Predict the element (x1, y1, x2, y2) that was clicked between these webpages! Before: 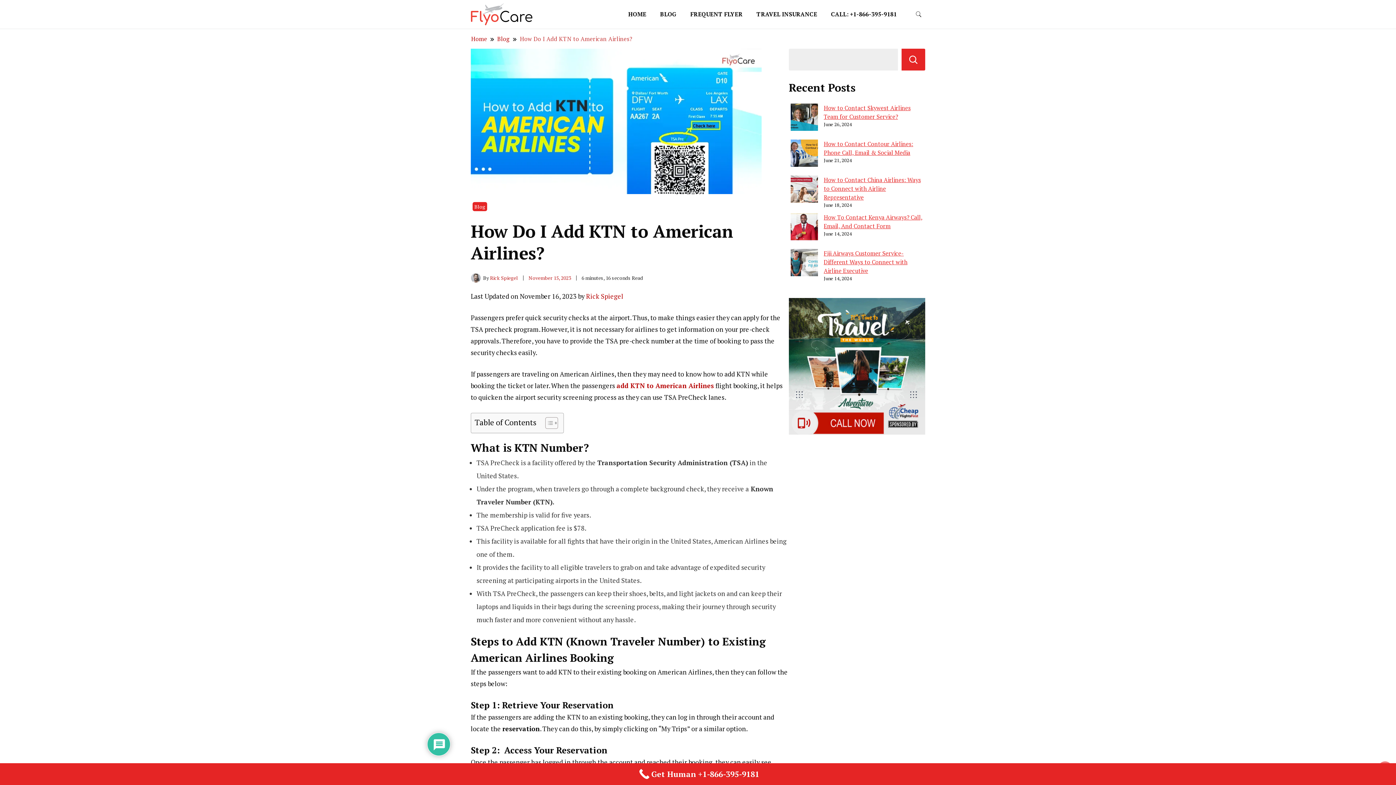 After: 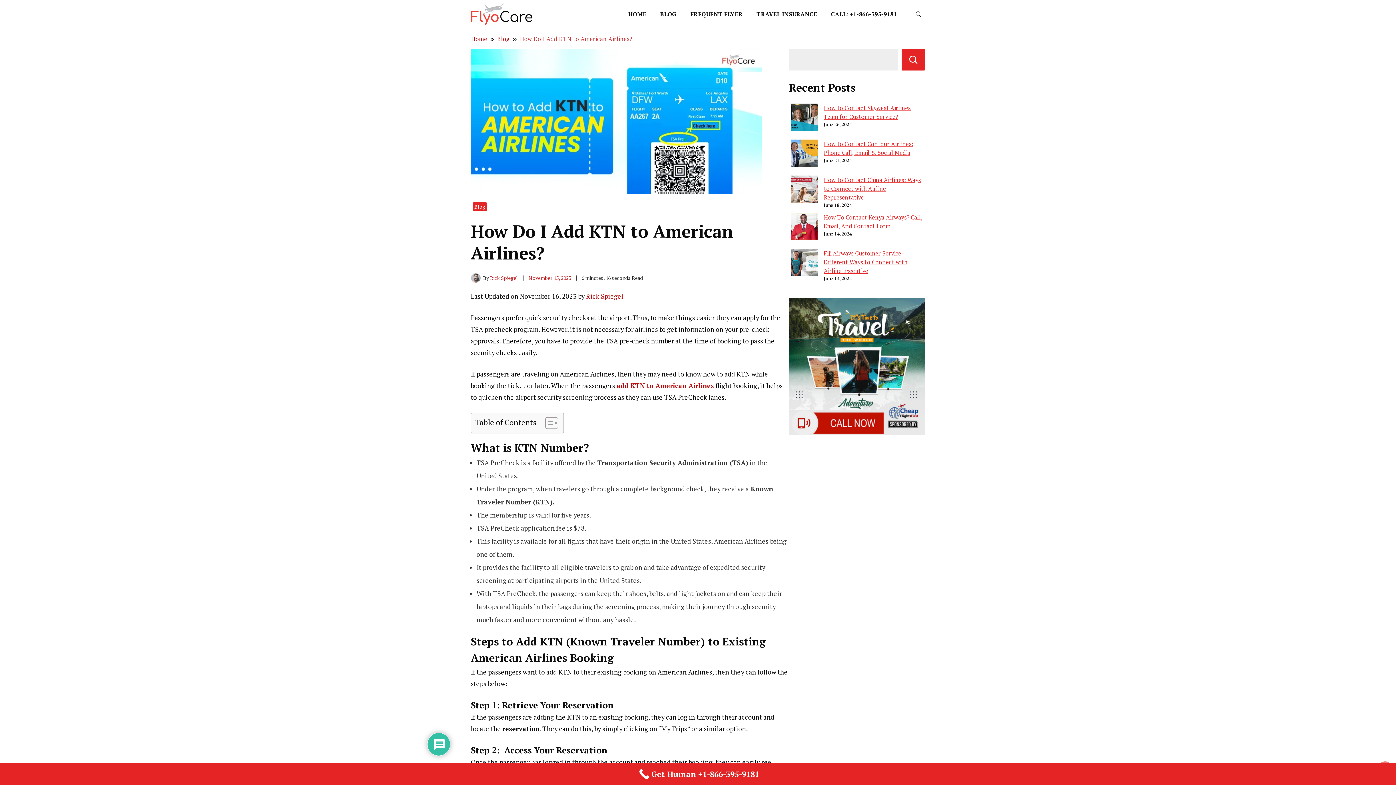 Action: label: Rick Spiegel bbox: (586, 292, 623, 300)